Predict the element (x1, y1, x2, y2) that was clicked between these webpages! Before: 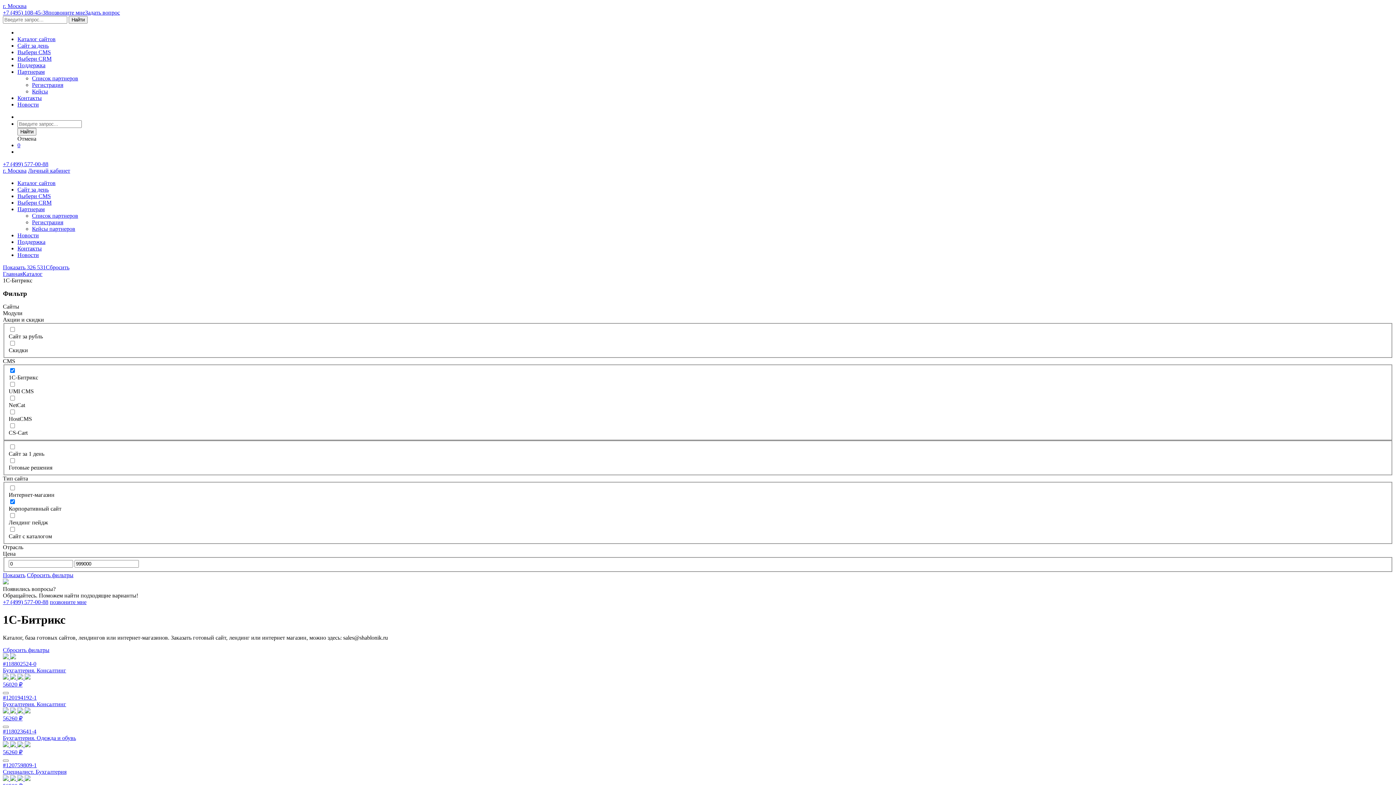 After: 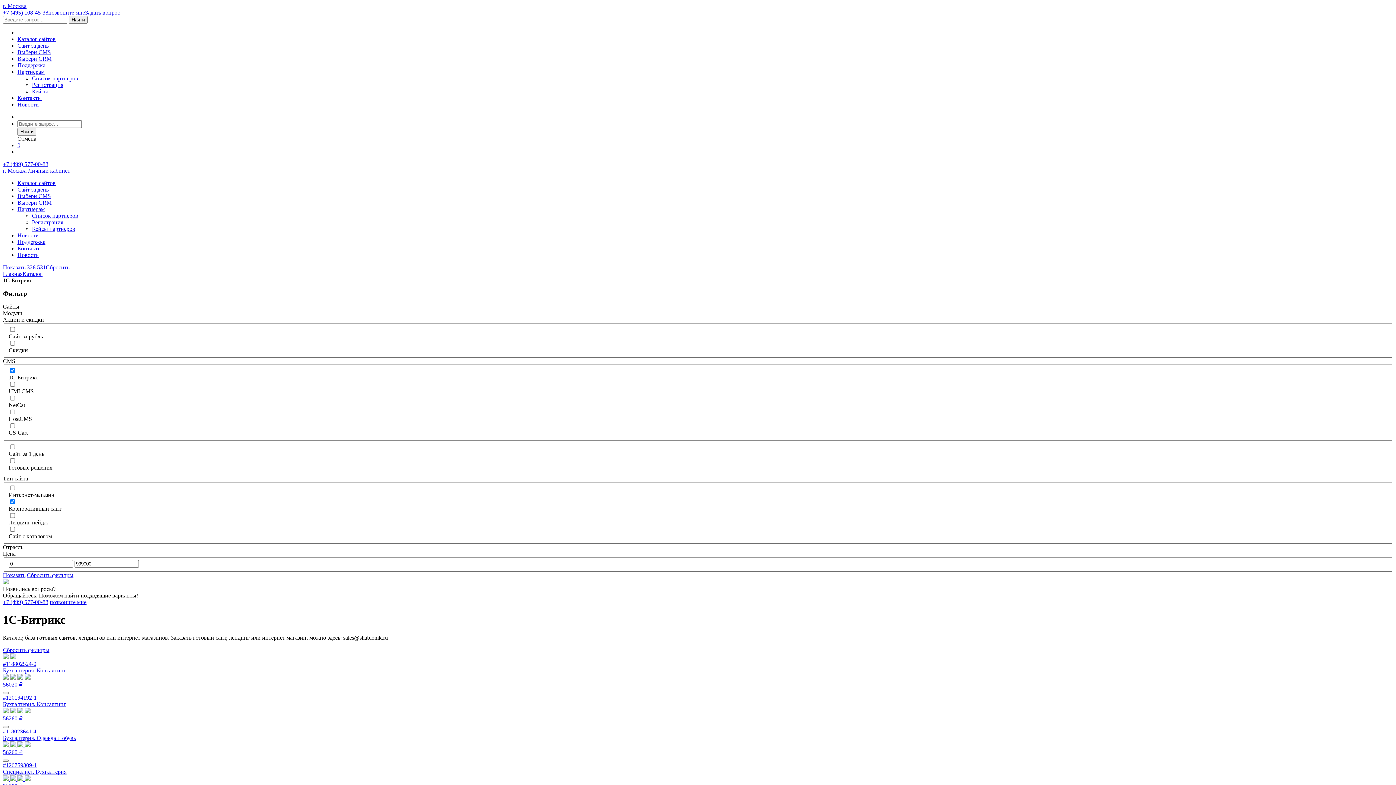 Action: label: Задать вопрос bbox: (85, 9, 120, 15)